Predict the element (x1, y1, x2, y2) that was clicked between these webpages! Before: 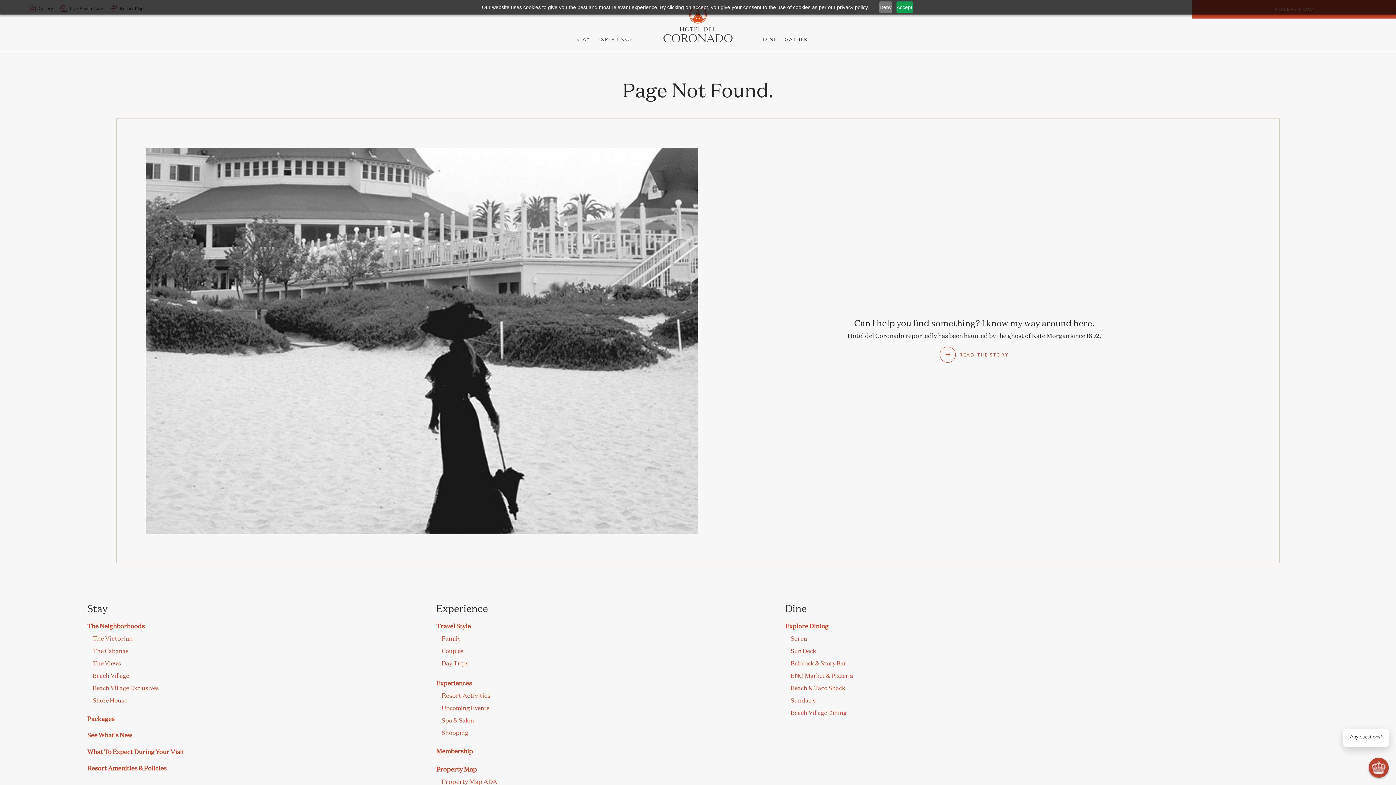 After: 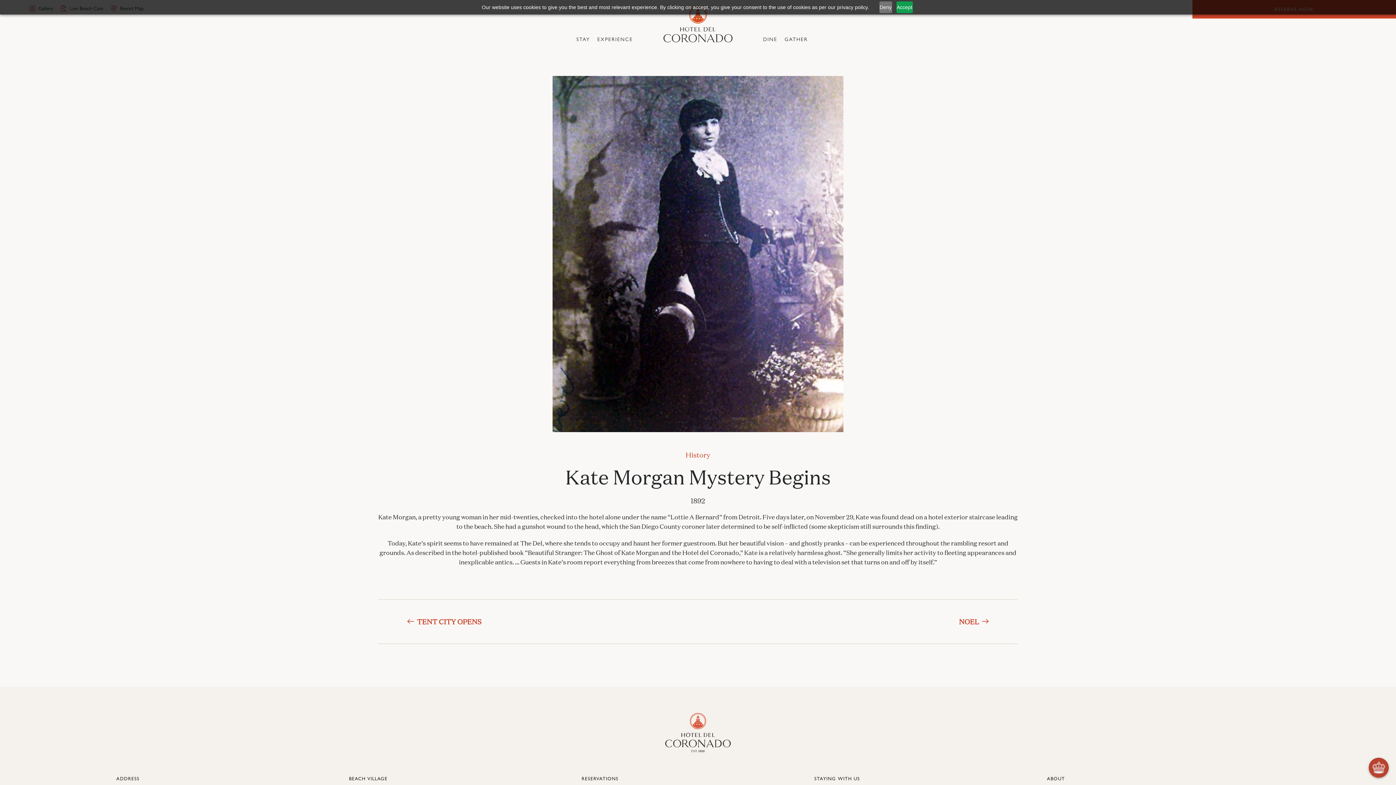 Action: bbox: (939, 347, 1009, 363) label: READ THE STORY